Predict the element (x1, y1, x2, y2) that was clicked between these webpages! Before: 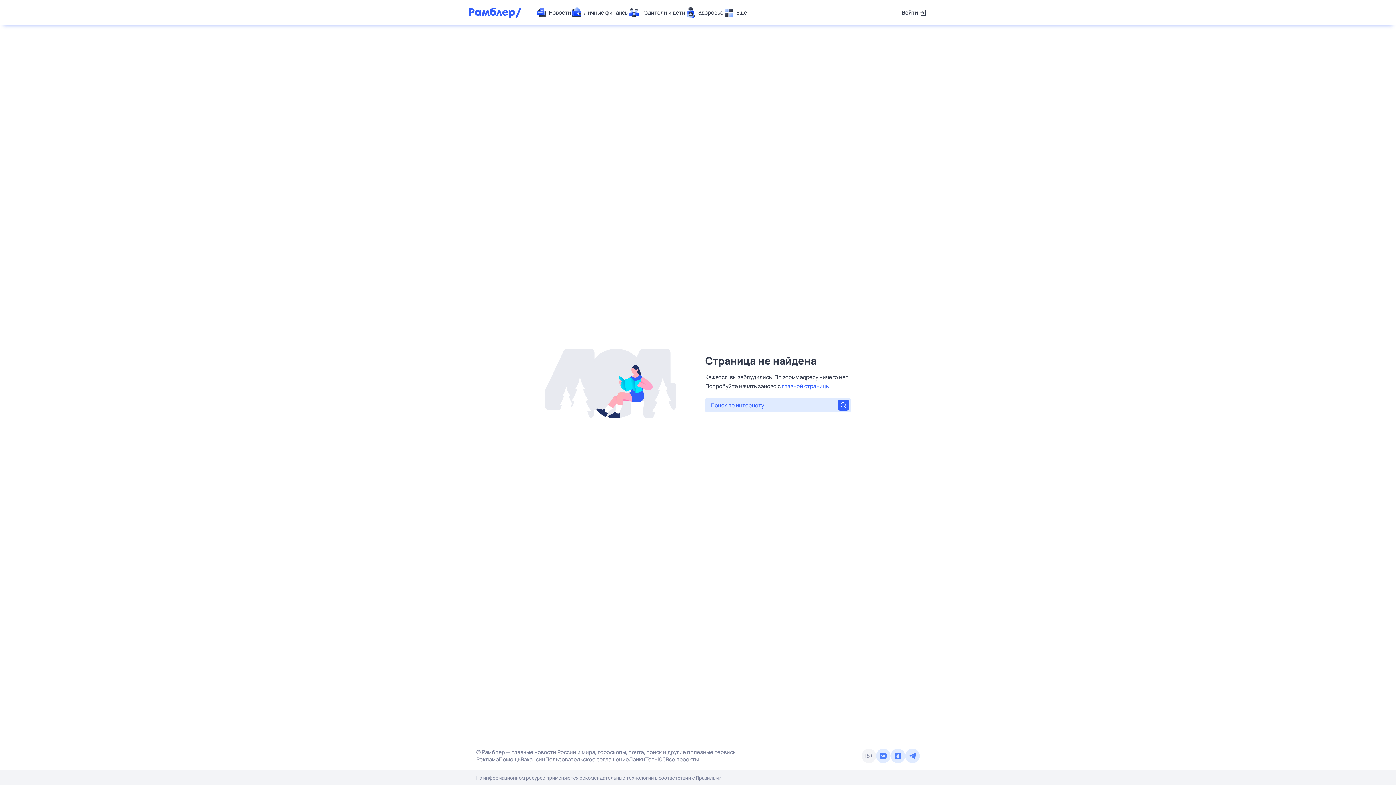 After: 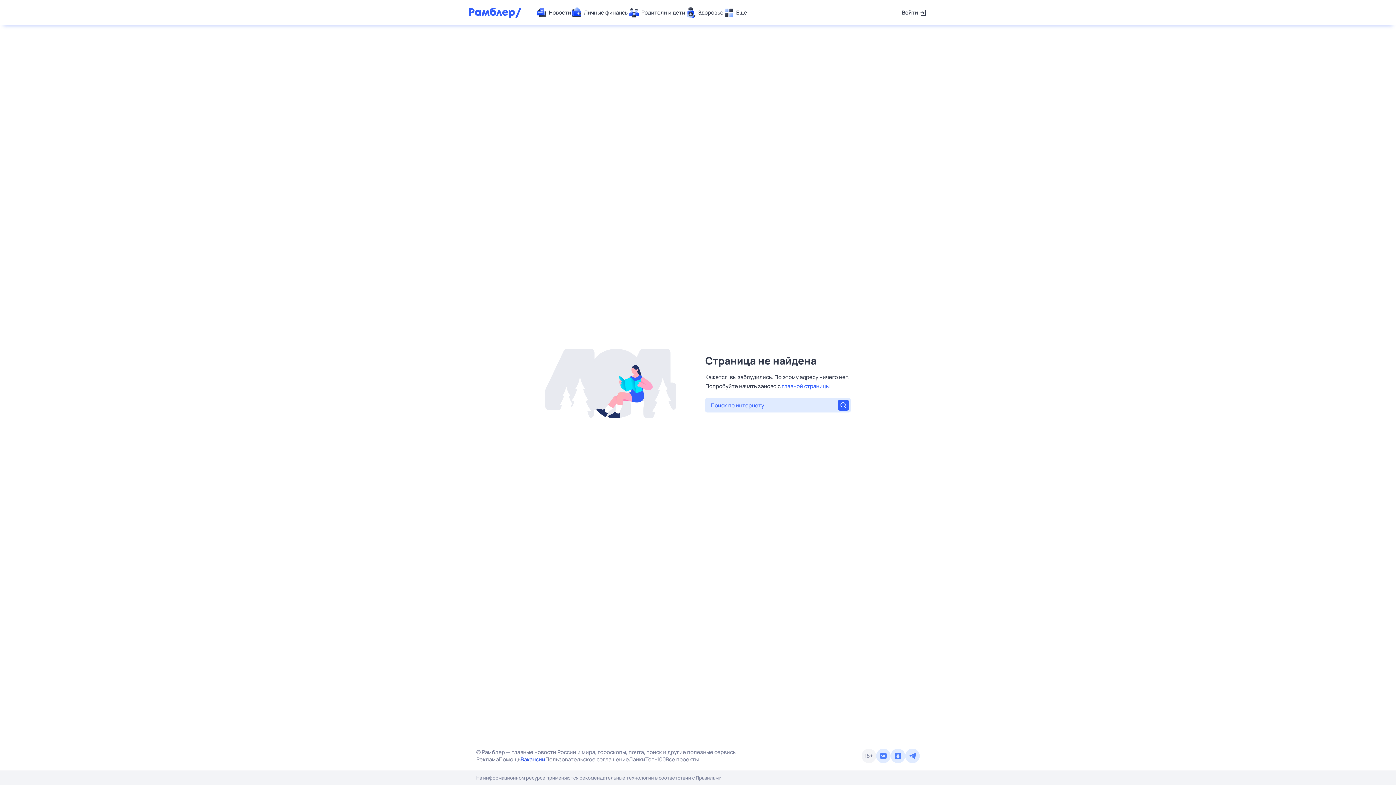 Action: bbox: (520, 756, 545, 763) label: Вакансии